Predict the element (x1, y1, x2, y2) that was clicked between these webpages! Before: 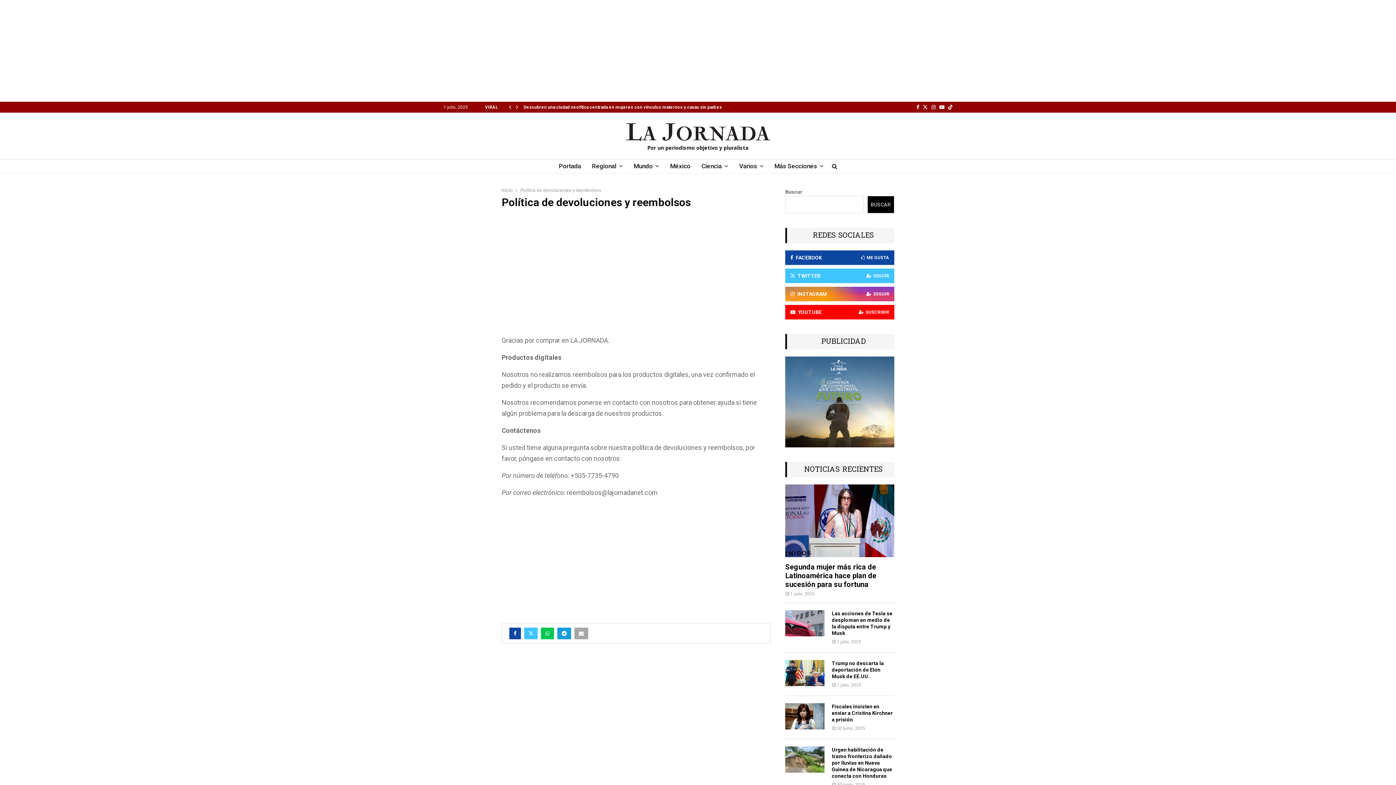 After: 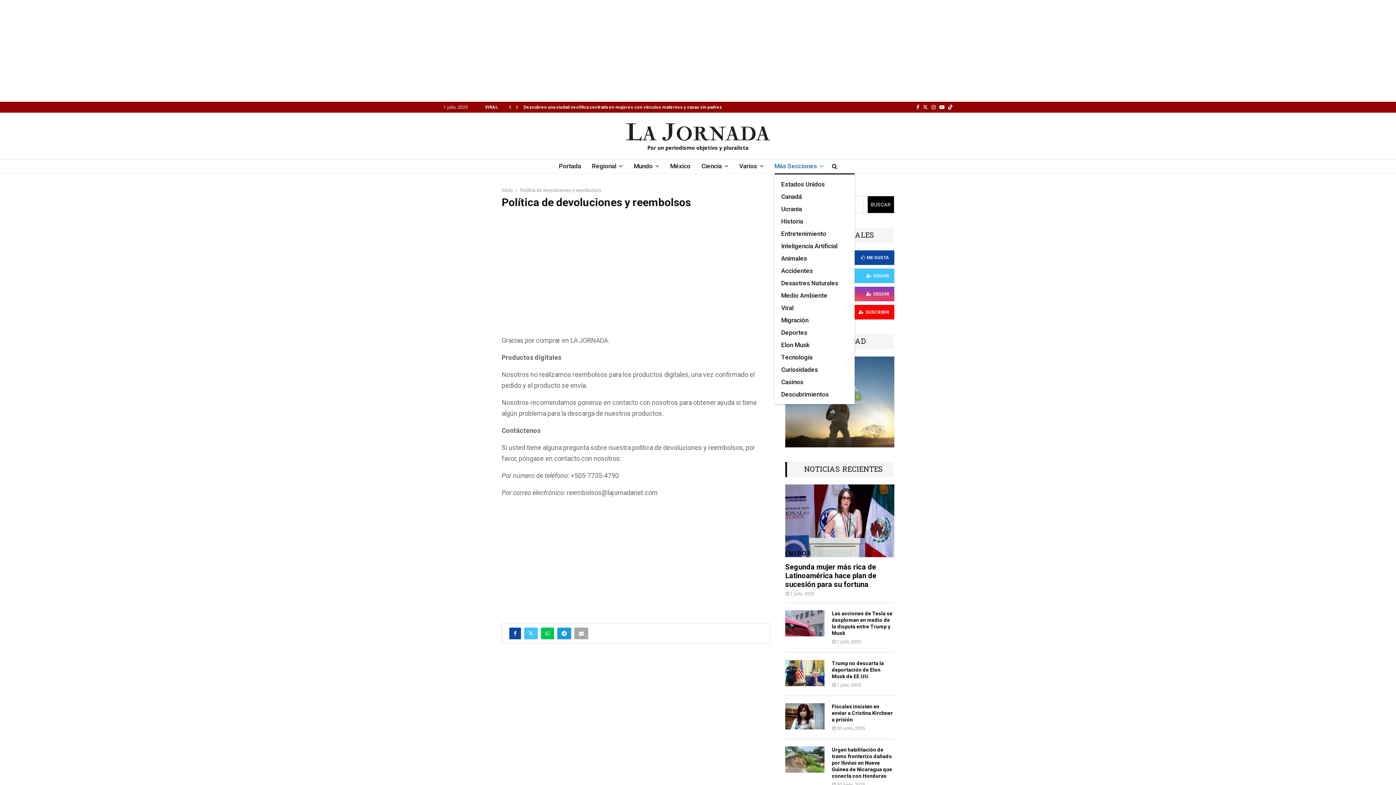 Action: bbox: (774, 159, 823, 173) label: Más Secciones